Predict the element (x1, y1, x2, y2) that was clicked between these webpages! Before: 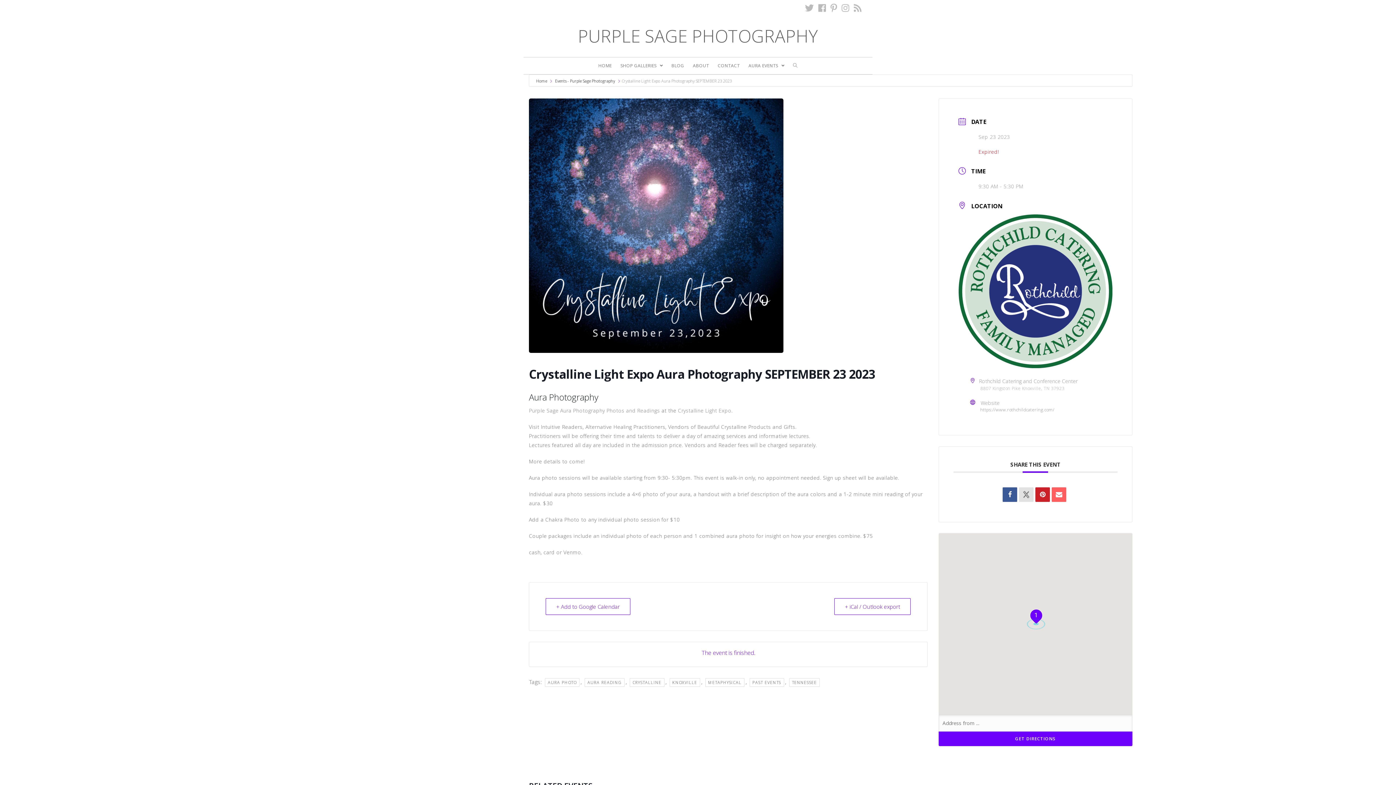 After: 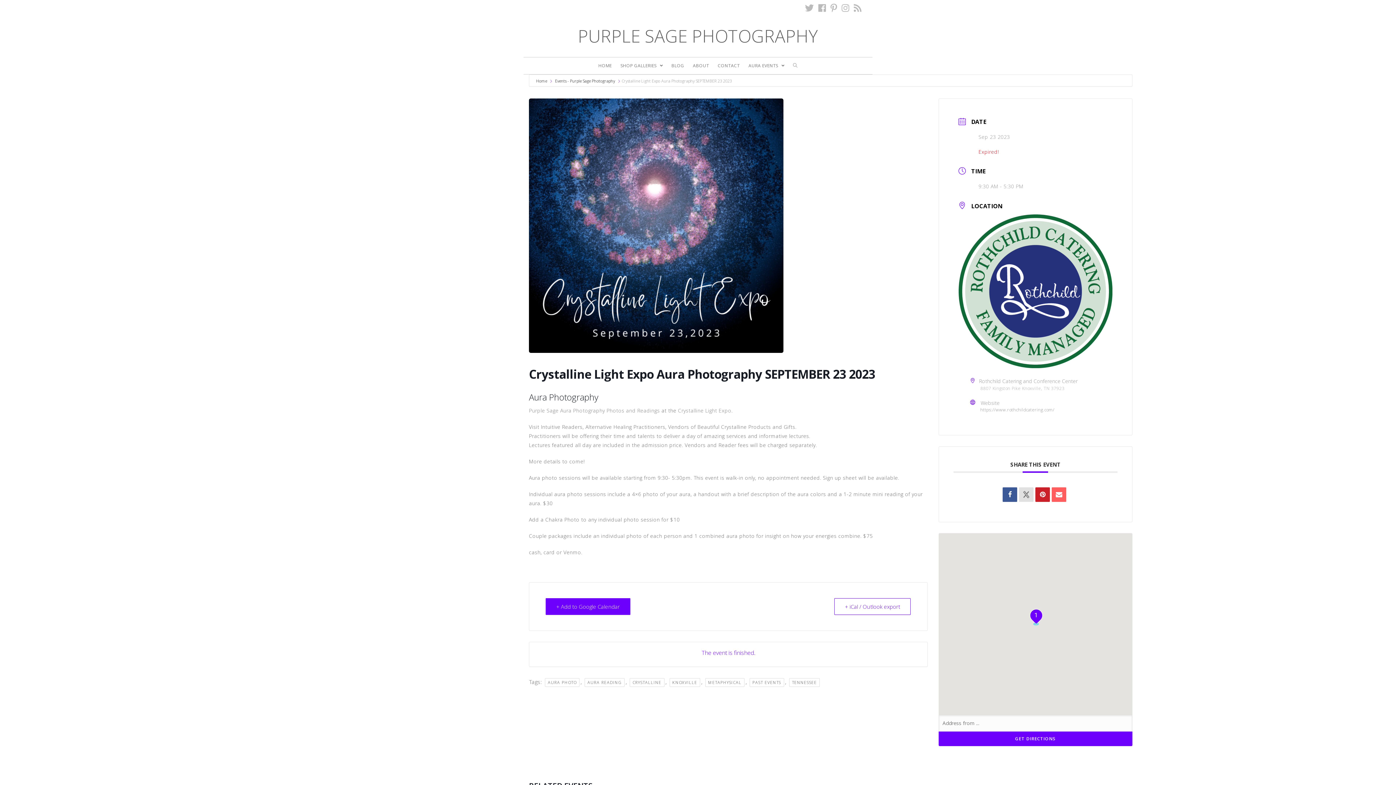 Action: bbox: (545, 598, 630, 615) label: + Add to Google Calendar